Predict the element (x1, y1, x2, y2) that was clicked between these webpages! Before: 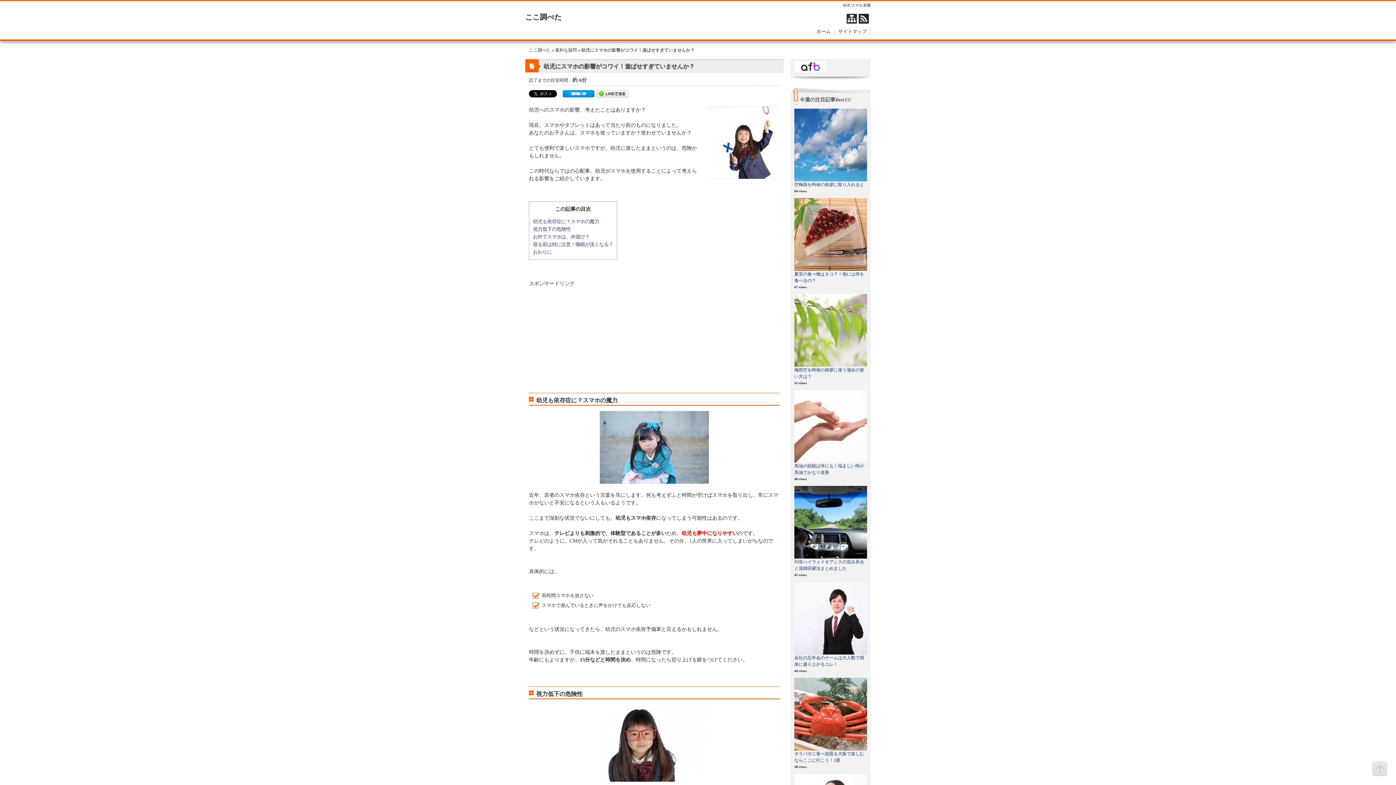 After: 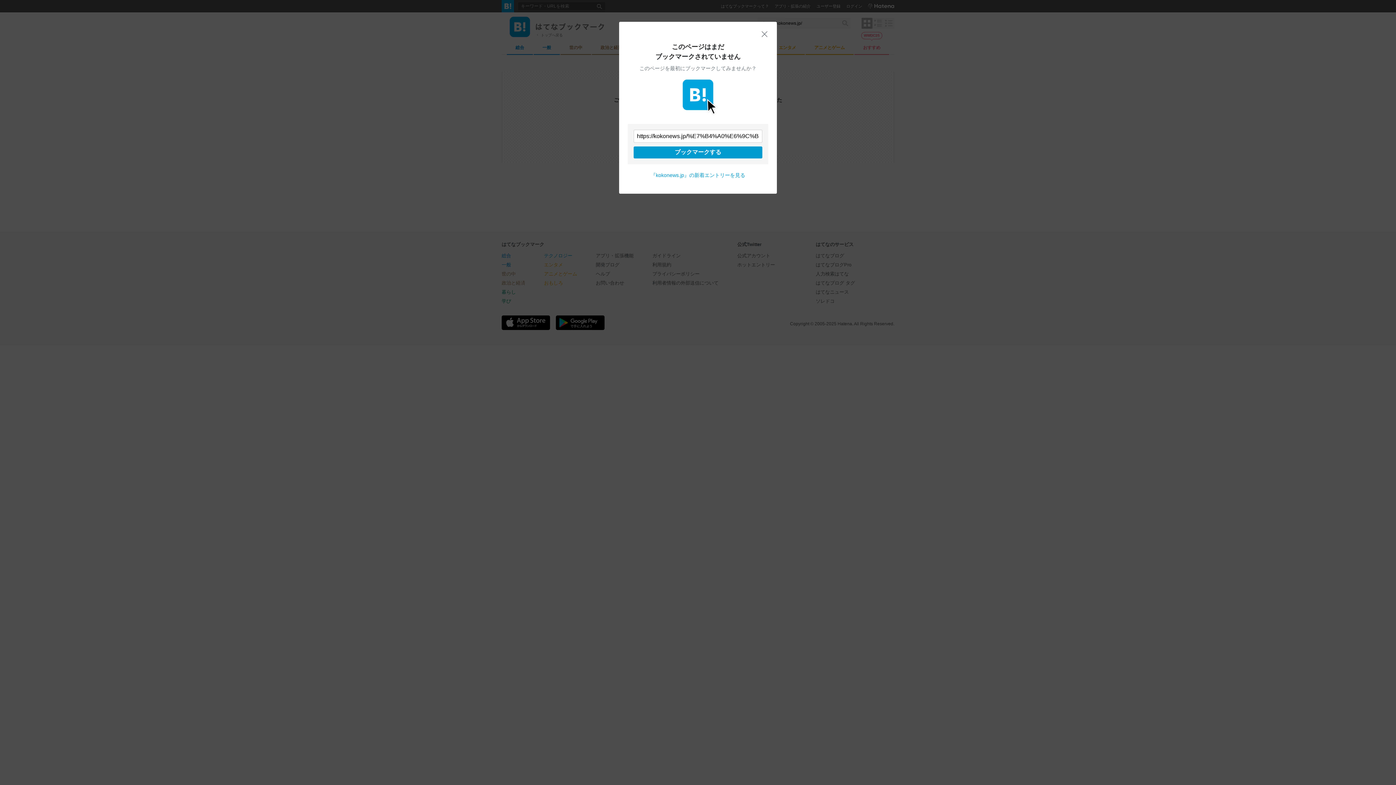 Action: bbox: (562, 93, 594, 98)